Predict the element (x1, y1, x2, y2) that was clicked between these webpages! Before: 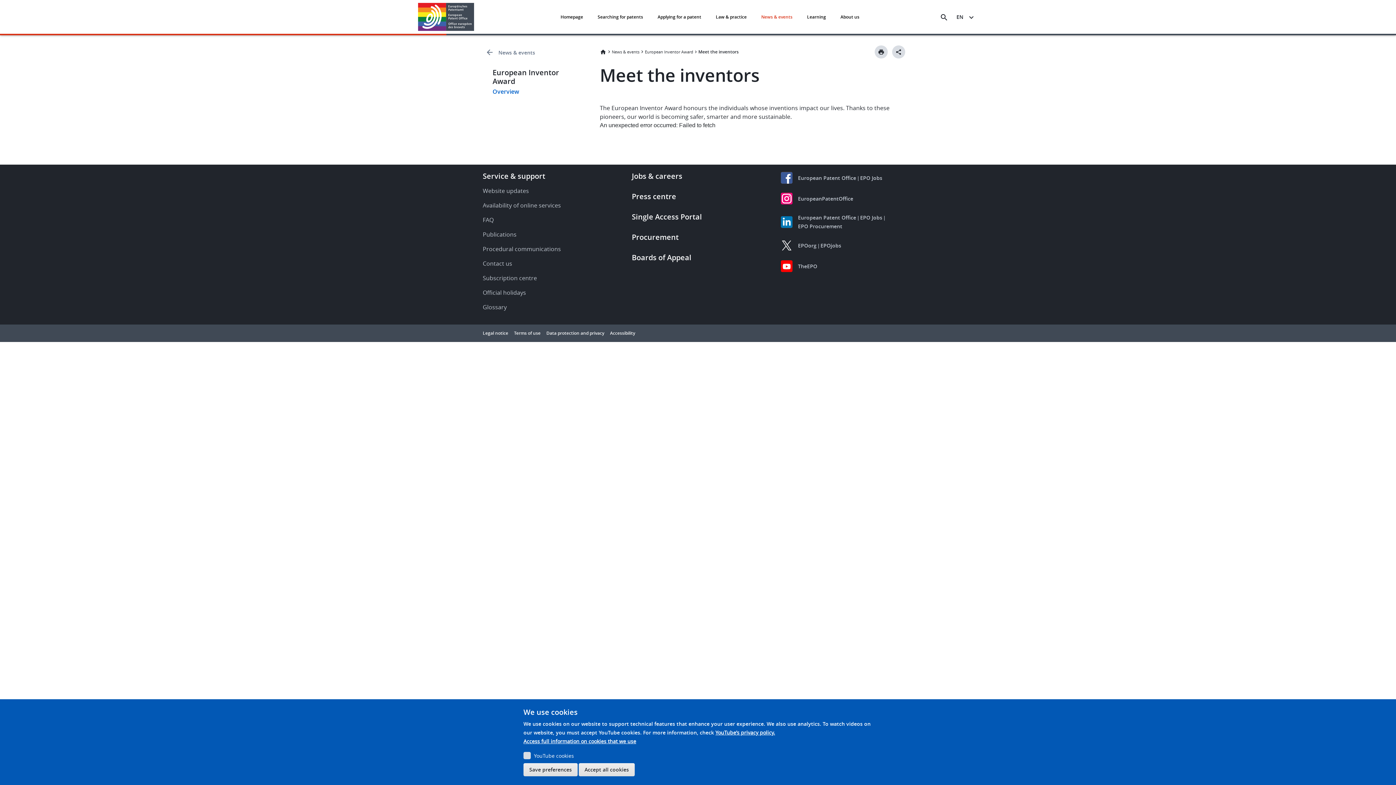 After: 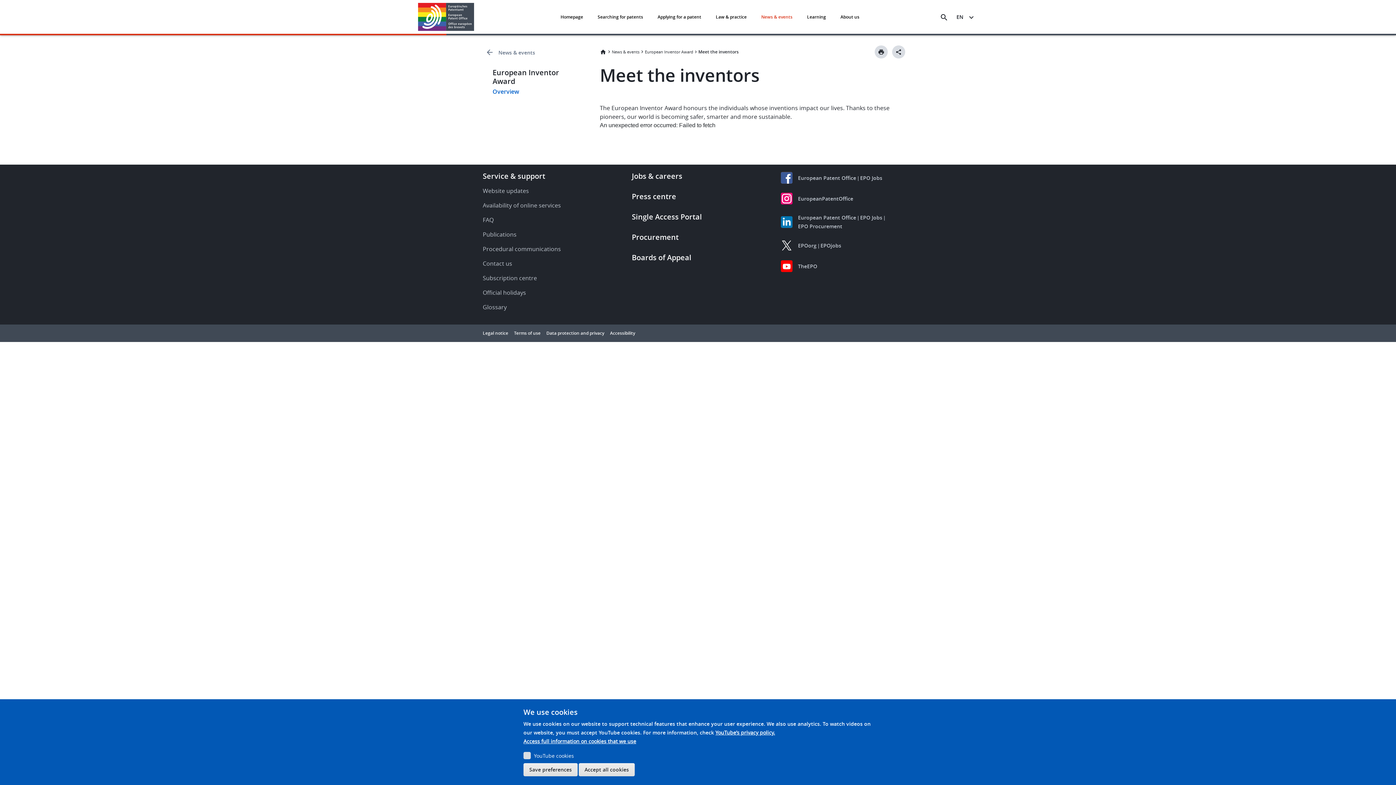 Action: label: Access full information on cookies that we use bbox: (523, 737, 636, 745)